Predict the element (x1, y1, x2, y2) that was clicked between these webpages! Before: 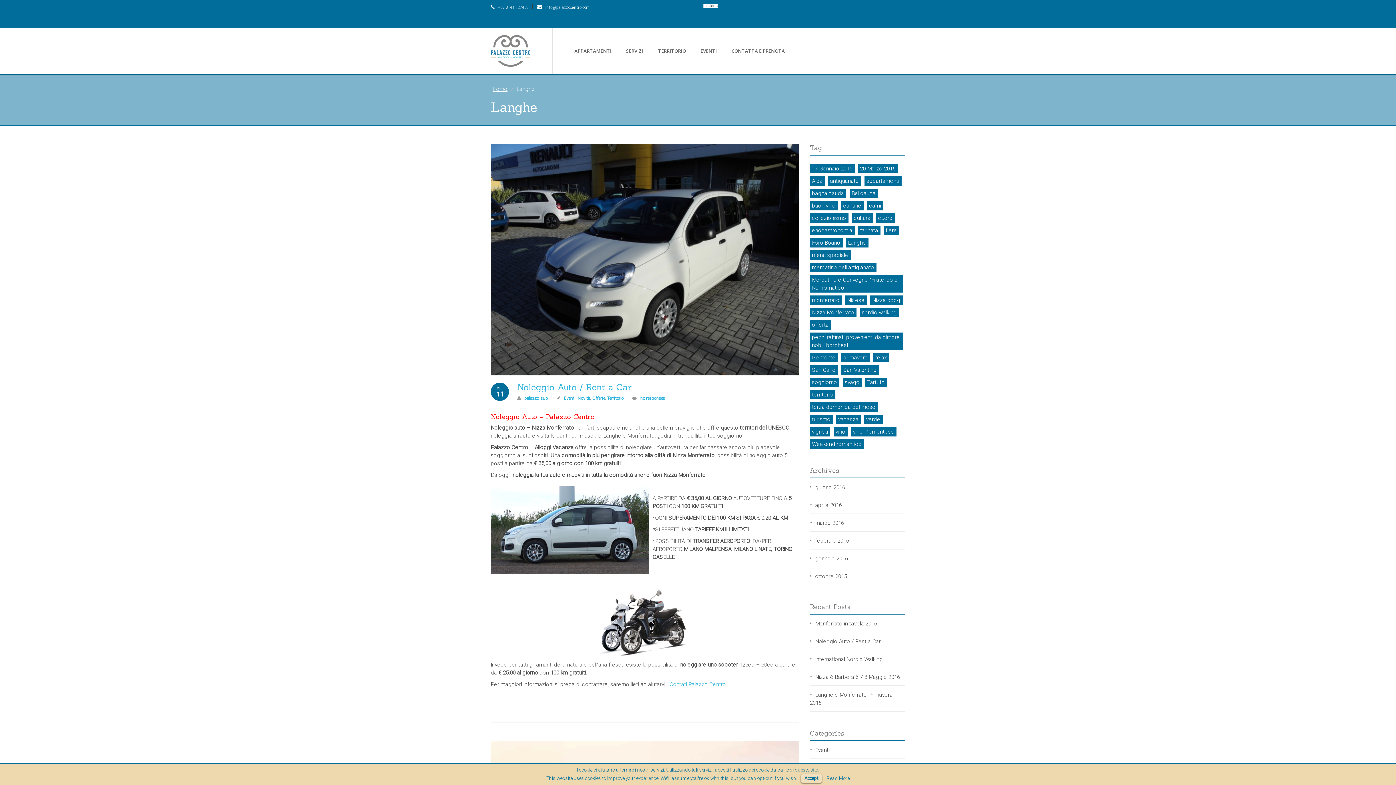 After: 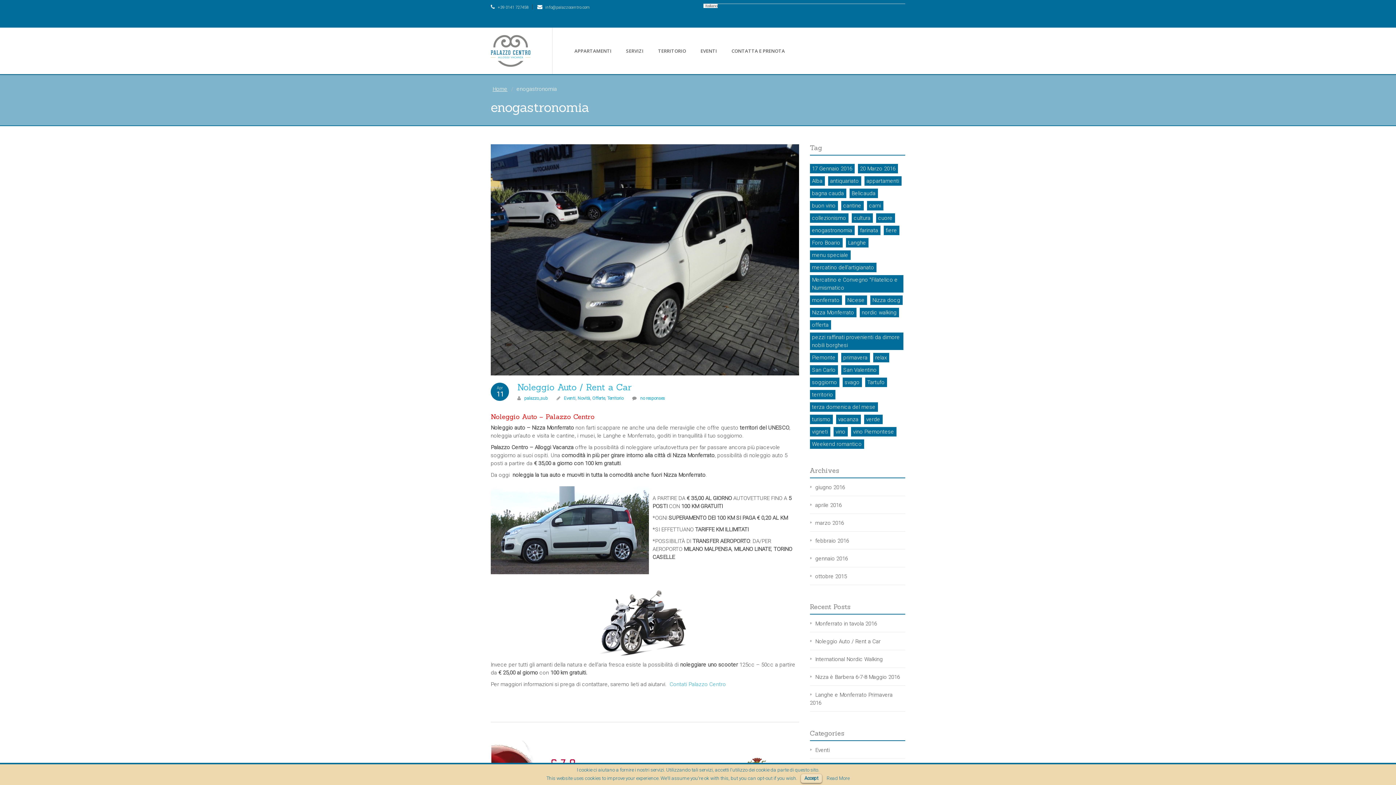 Action: label: enogastronomia bbox: (810, 225, 854, 235)